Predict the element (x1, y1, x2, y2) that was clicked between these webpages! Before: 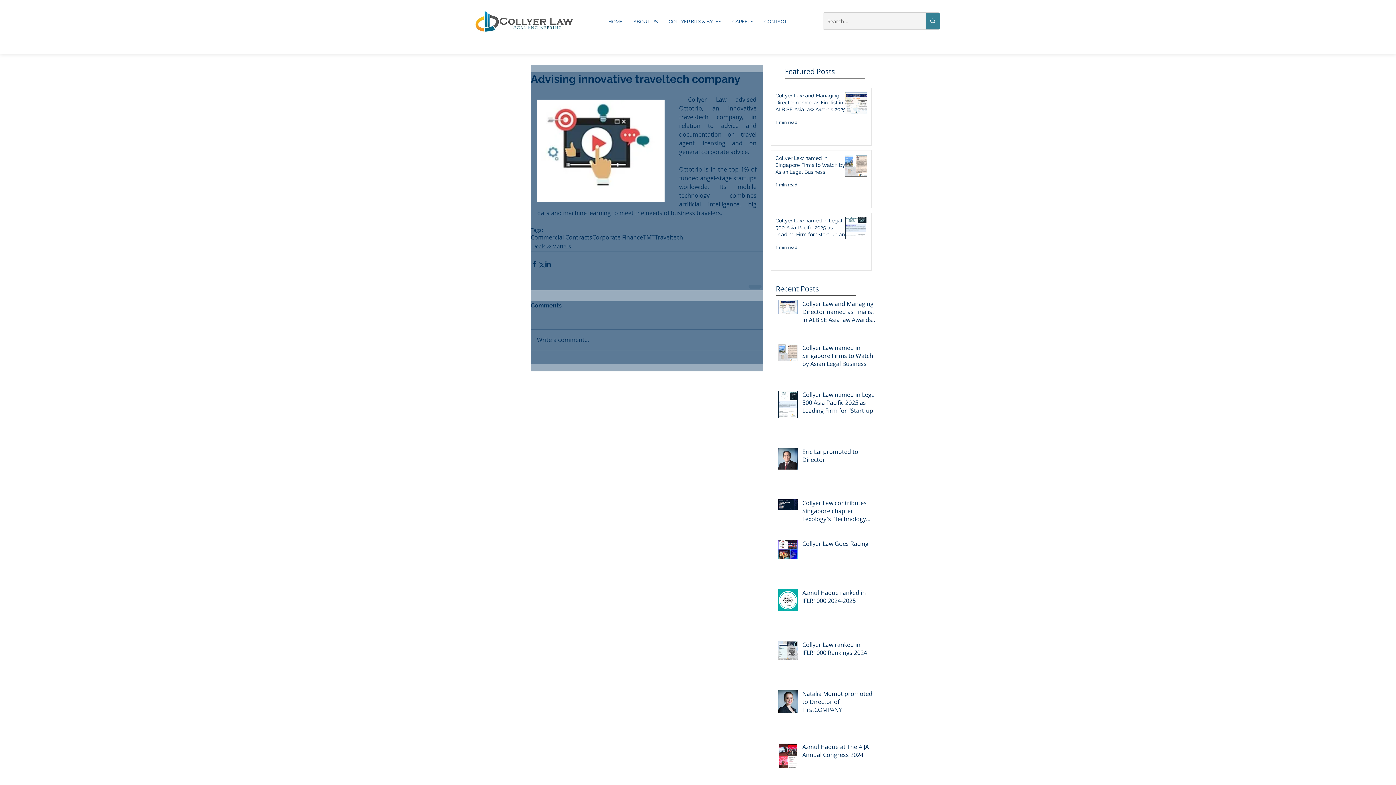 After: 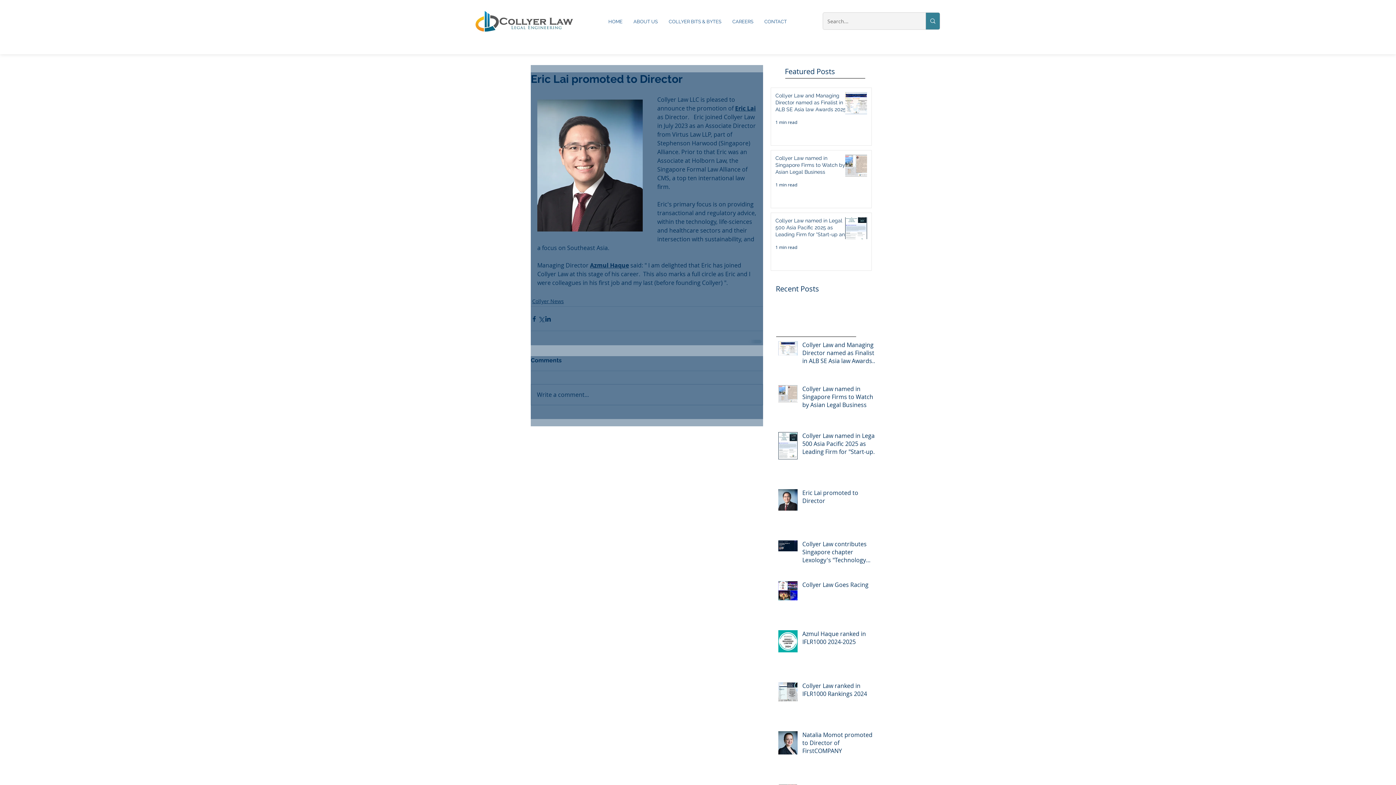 Action: label: Eric Lai promoted to Director bbox: (802, 448, 879, 466)